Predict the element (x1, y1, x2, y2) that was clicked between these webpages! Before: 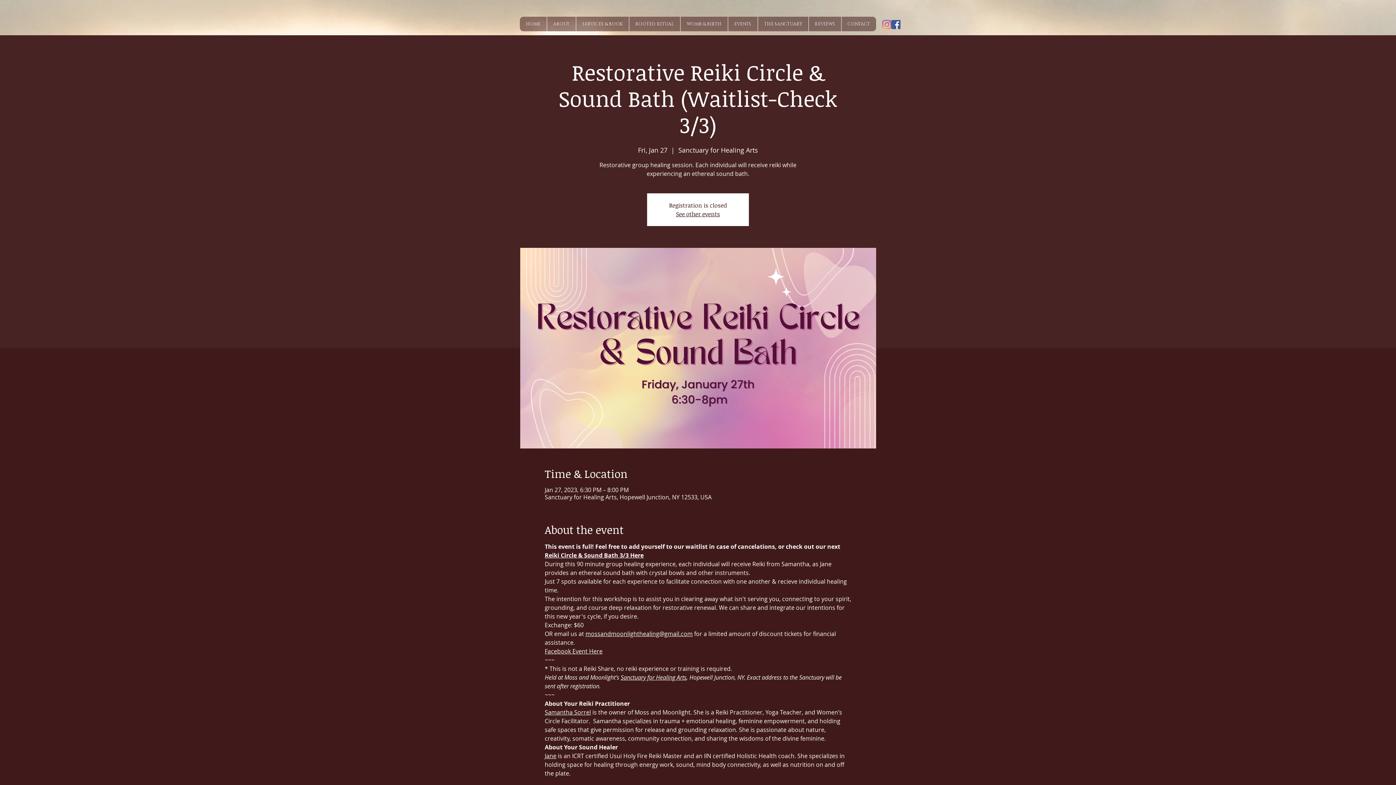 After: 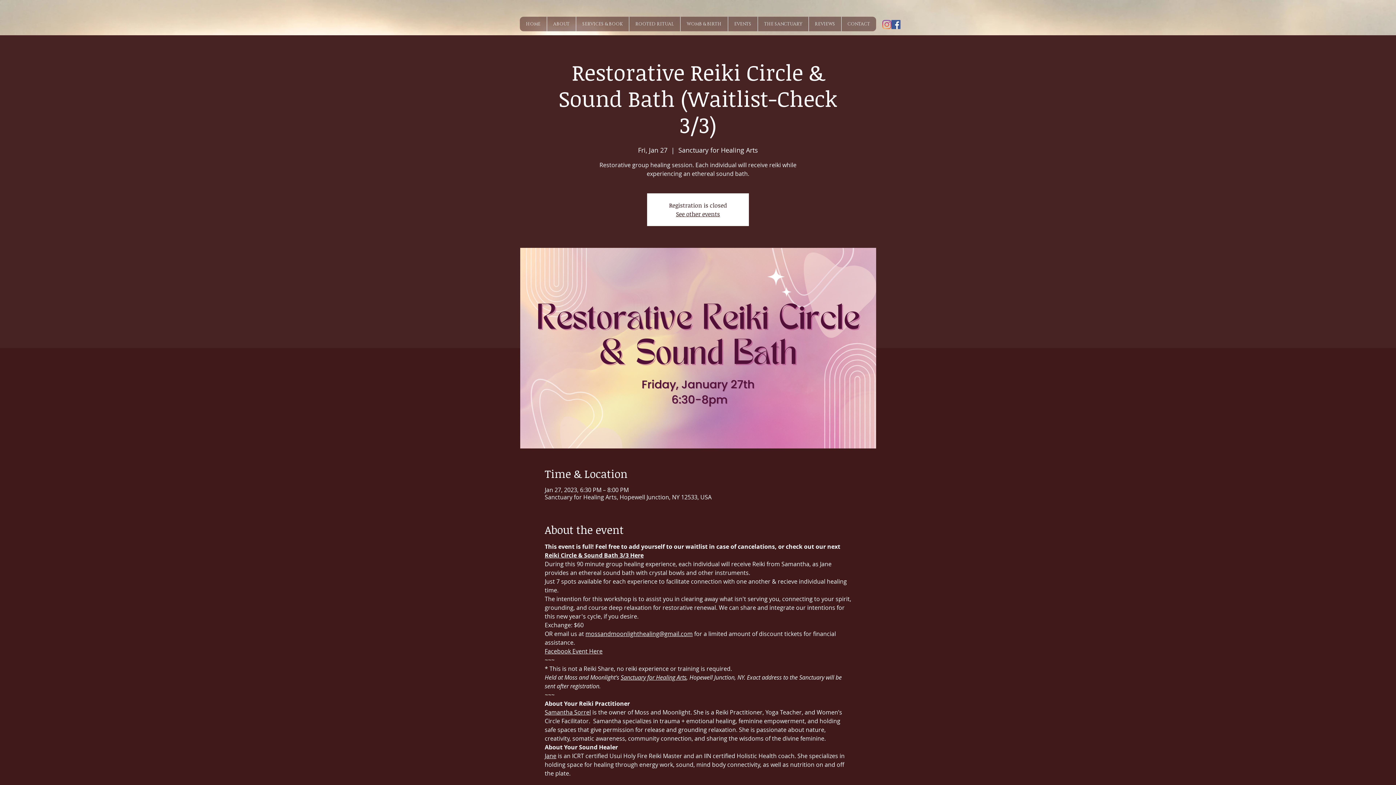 Action: label: Facebook bbox: (891, 20, 900, 29)